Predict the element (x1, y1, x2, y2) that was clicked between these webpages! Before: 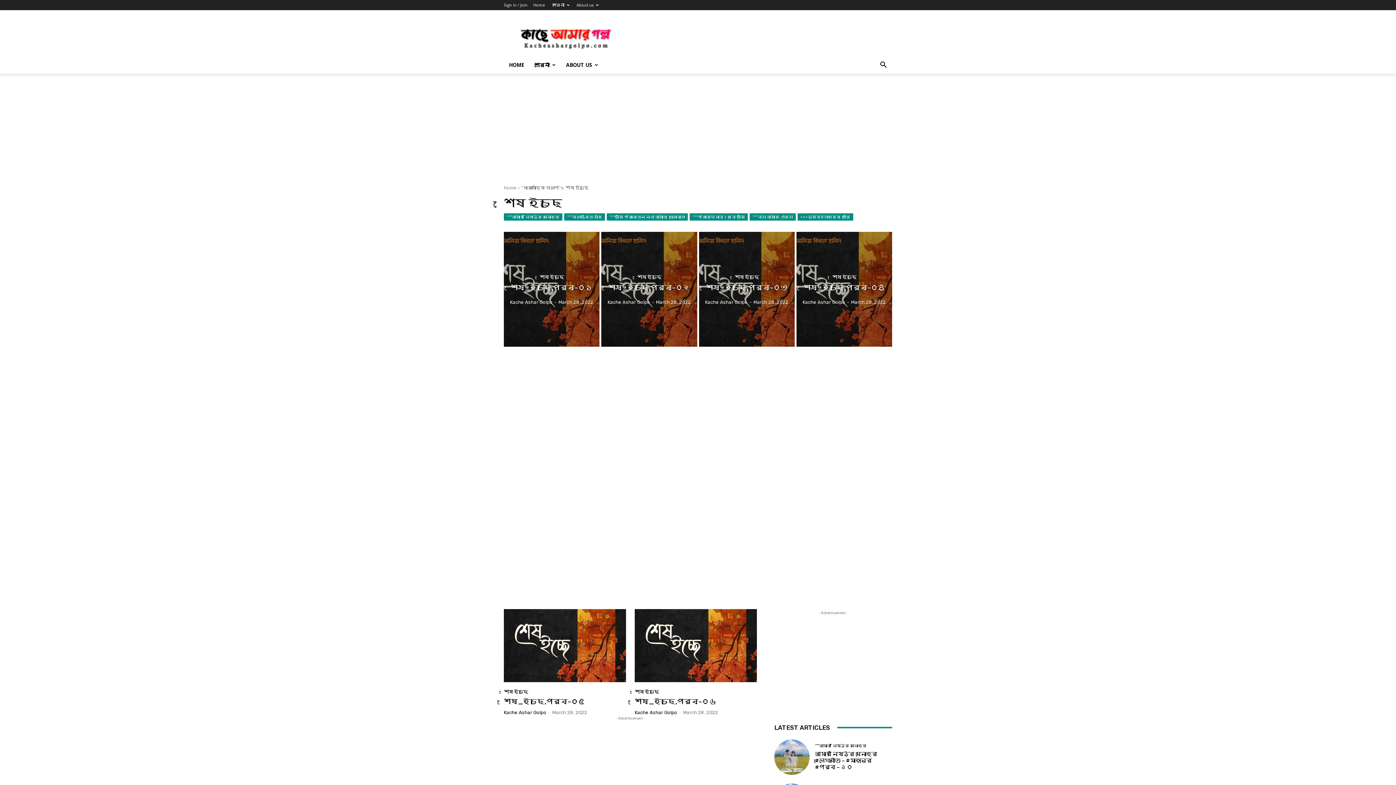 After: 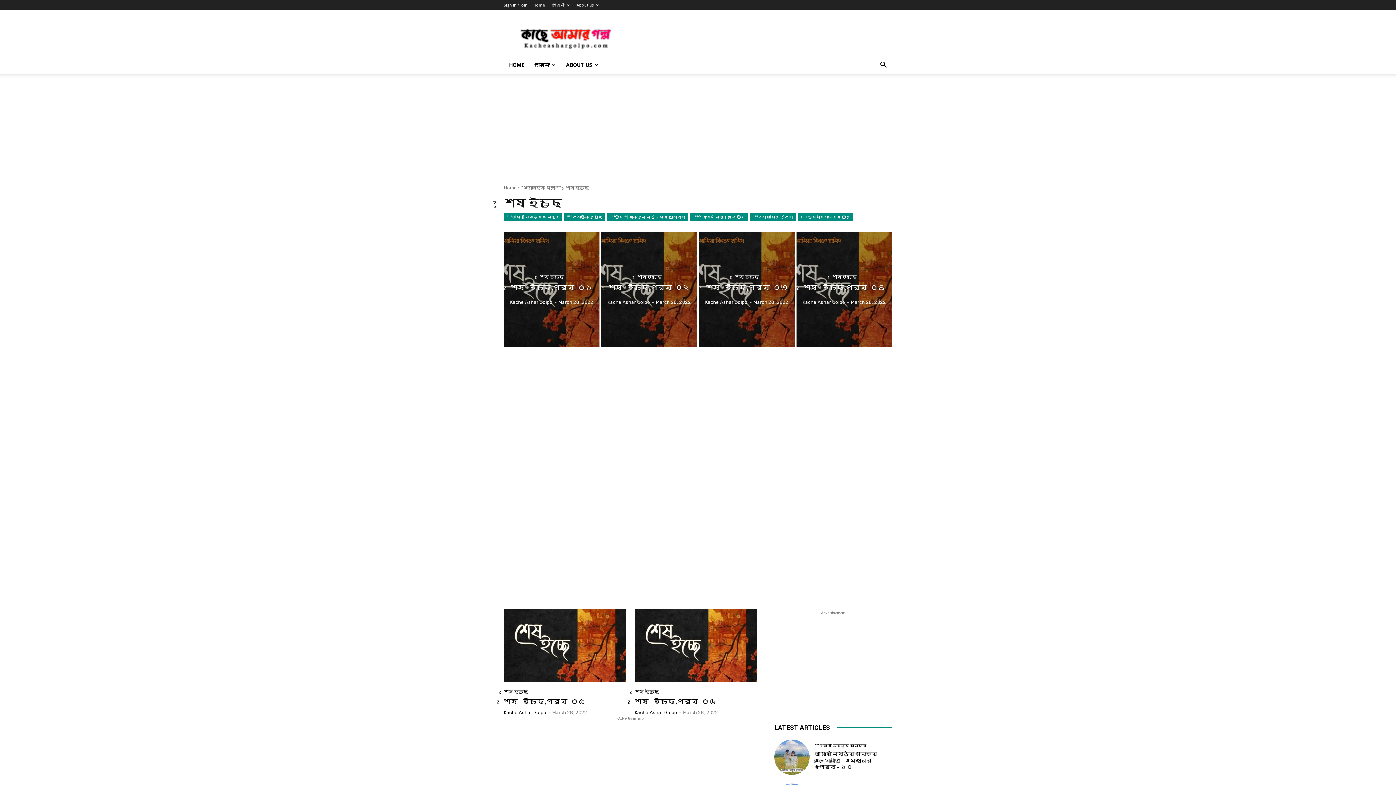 Action: bbox: (832, 274, 856, 279) label: শেষ ইচ্ছে